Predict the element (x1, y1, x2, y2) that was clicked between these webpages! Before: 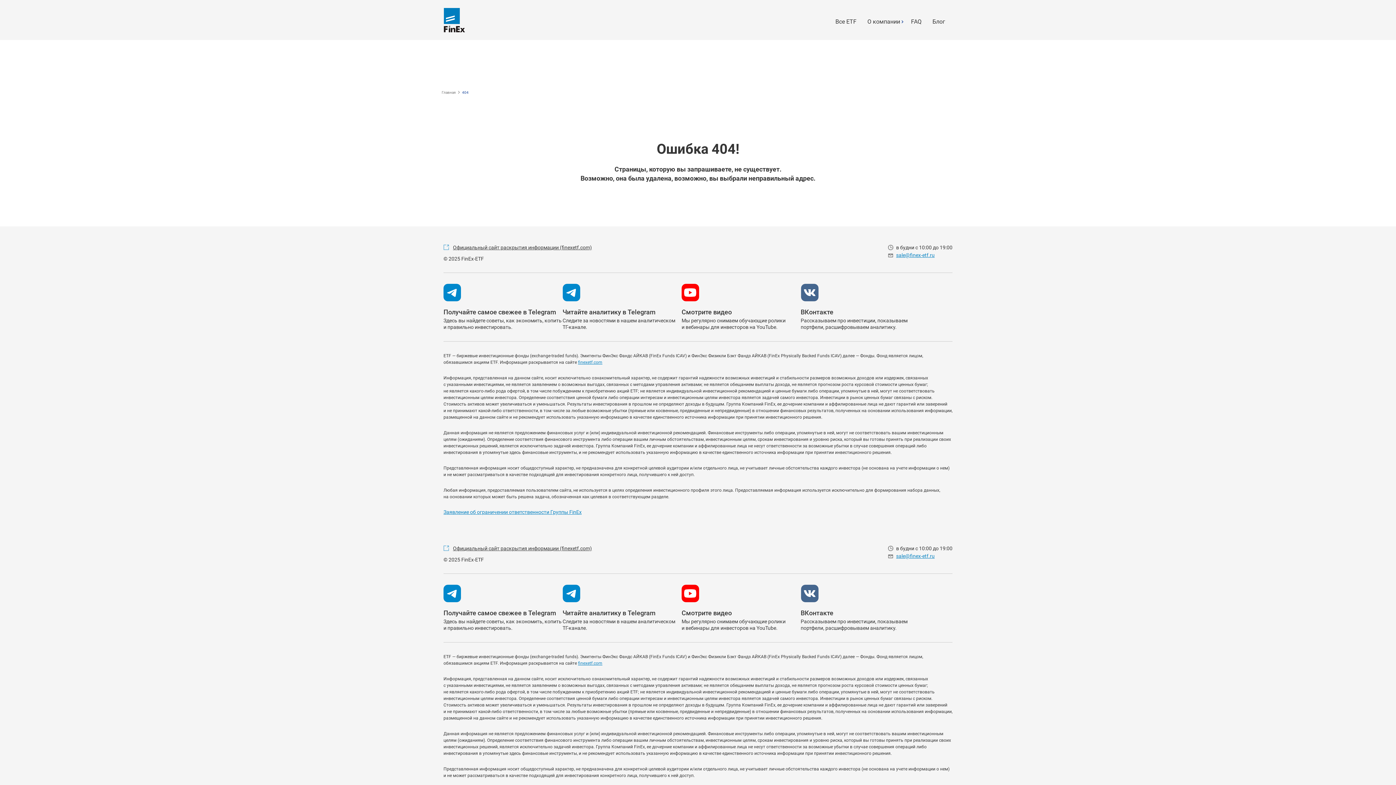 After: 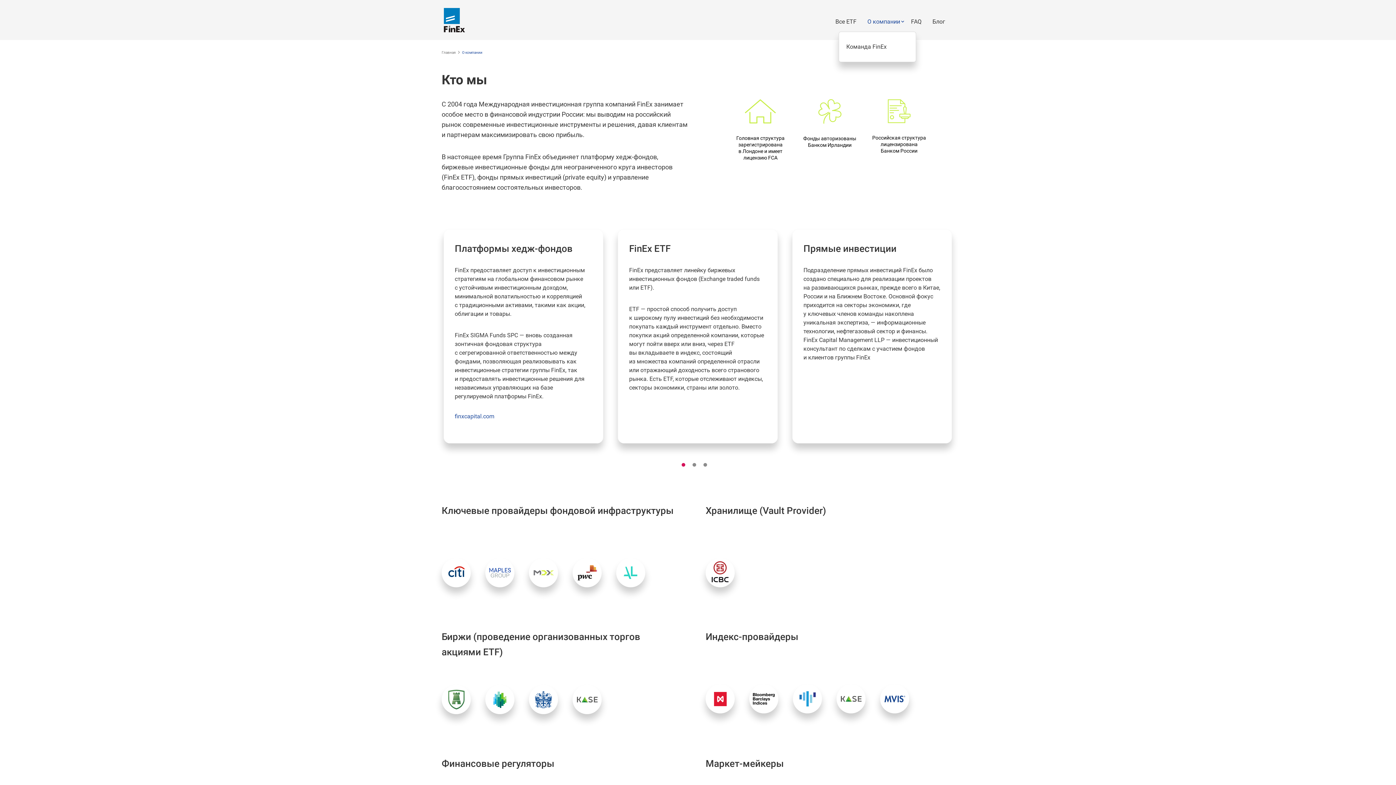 Action: bbox: (867, 18, 900, 24) label: О компании